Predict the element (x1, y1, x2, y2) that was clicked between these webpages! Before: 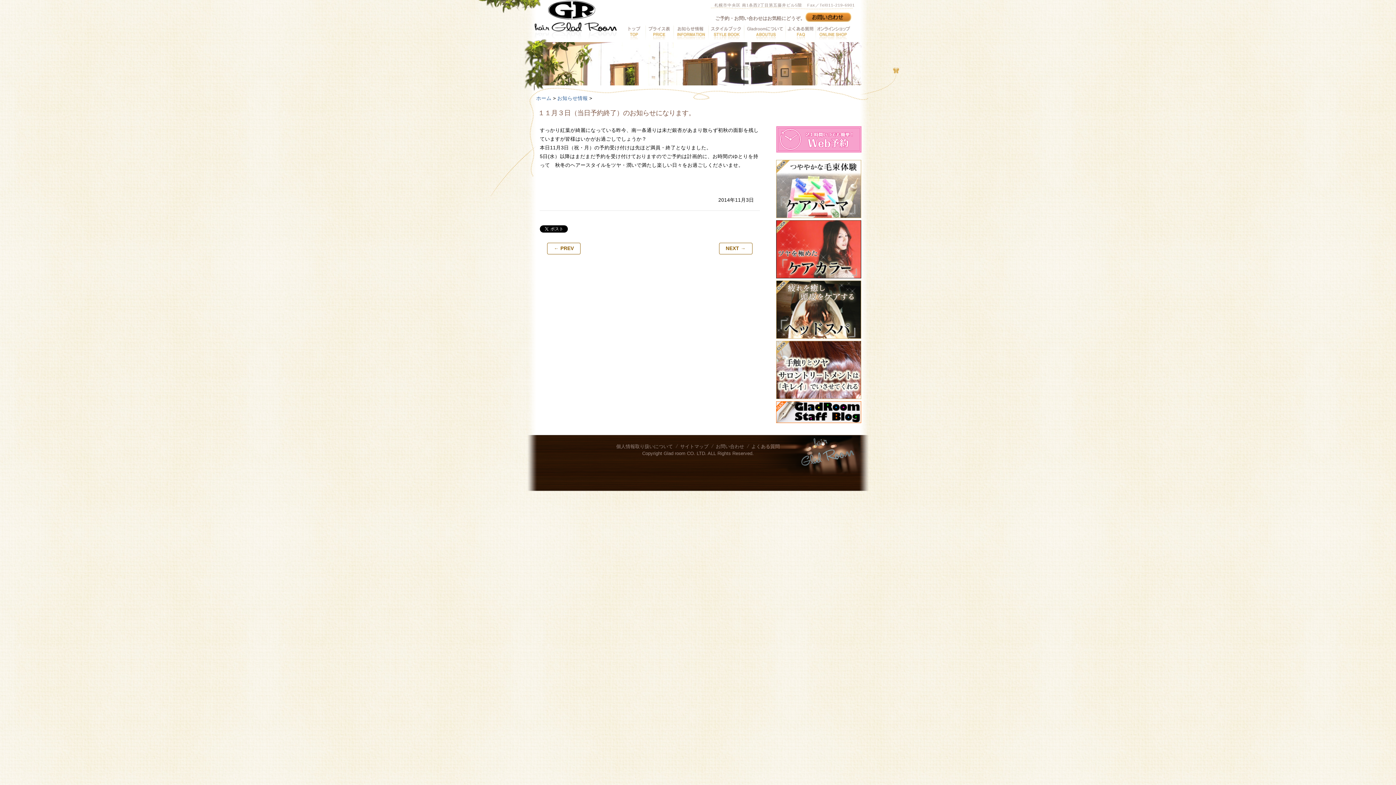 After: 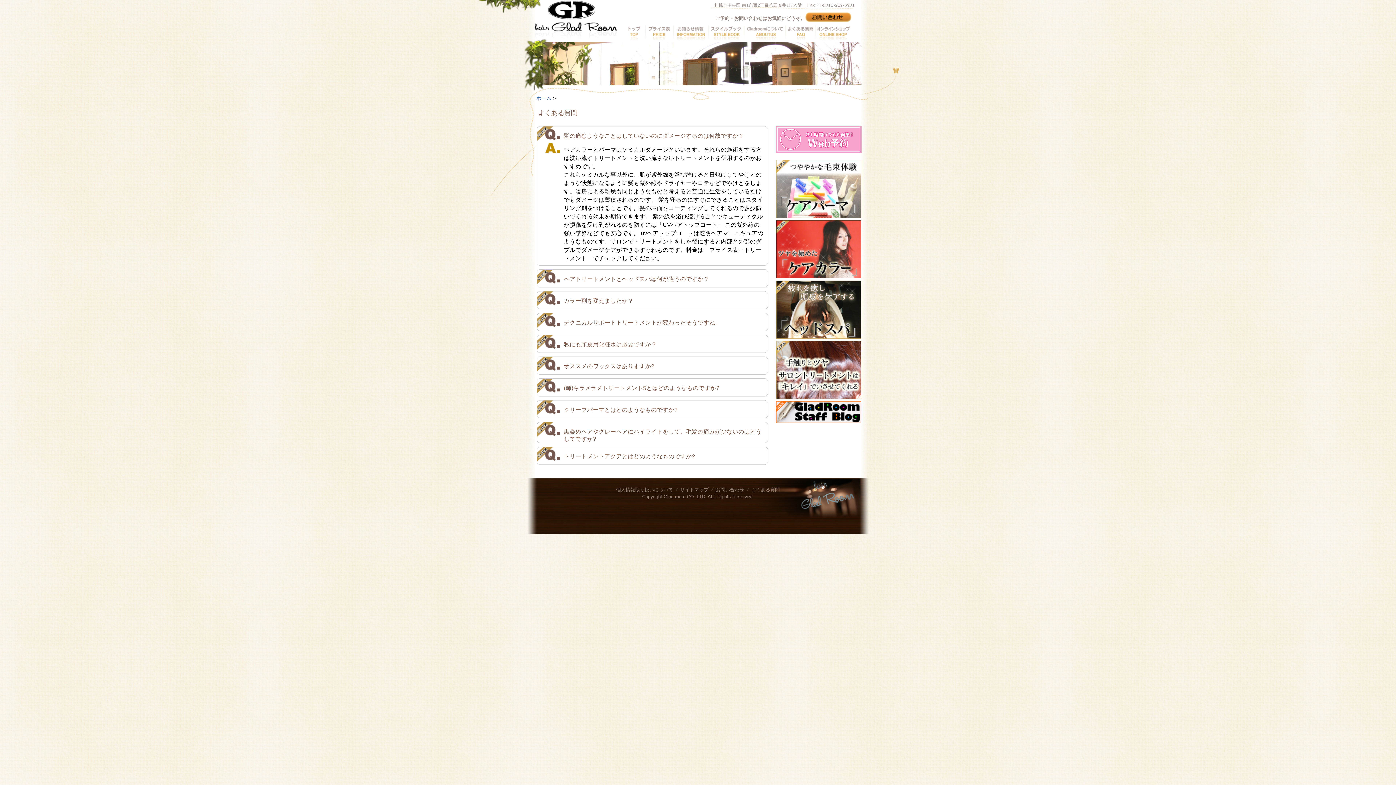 Action: bbox: (785, 25, 815, 40) label: よくある質問へ